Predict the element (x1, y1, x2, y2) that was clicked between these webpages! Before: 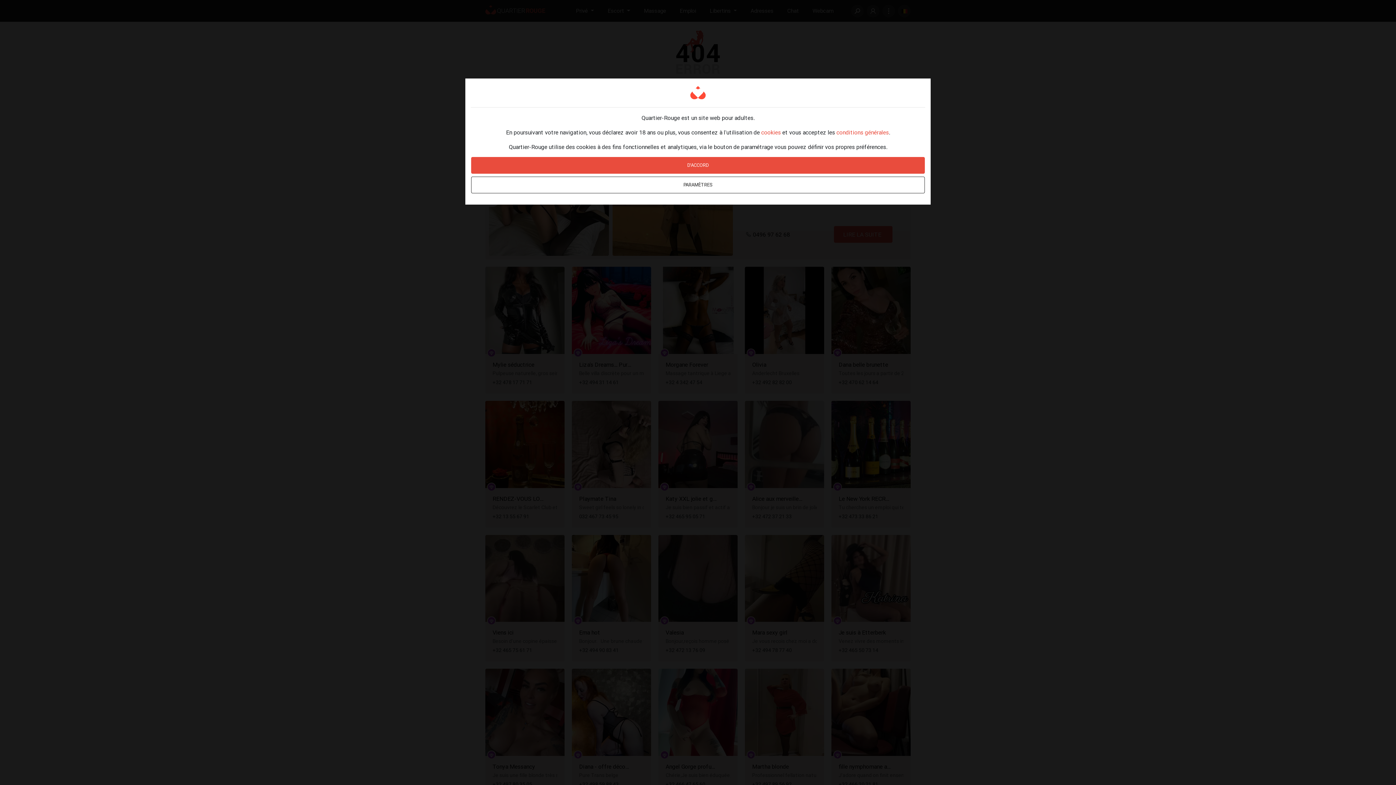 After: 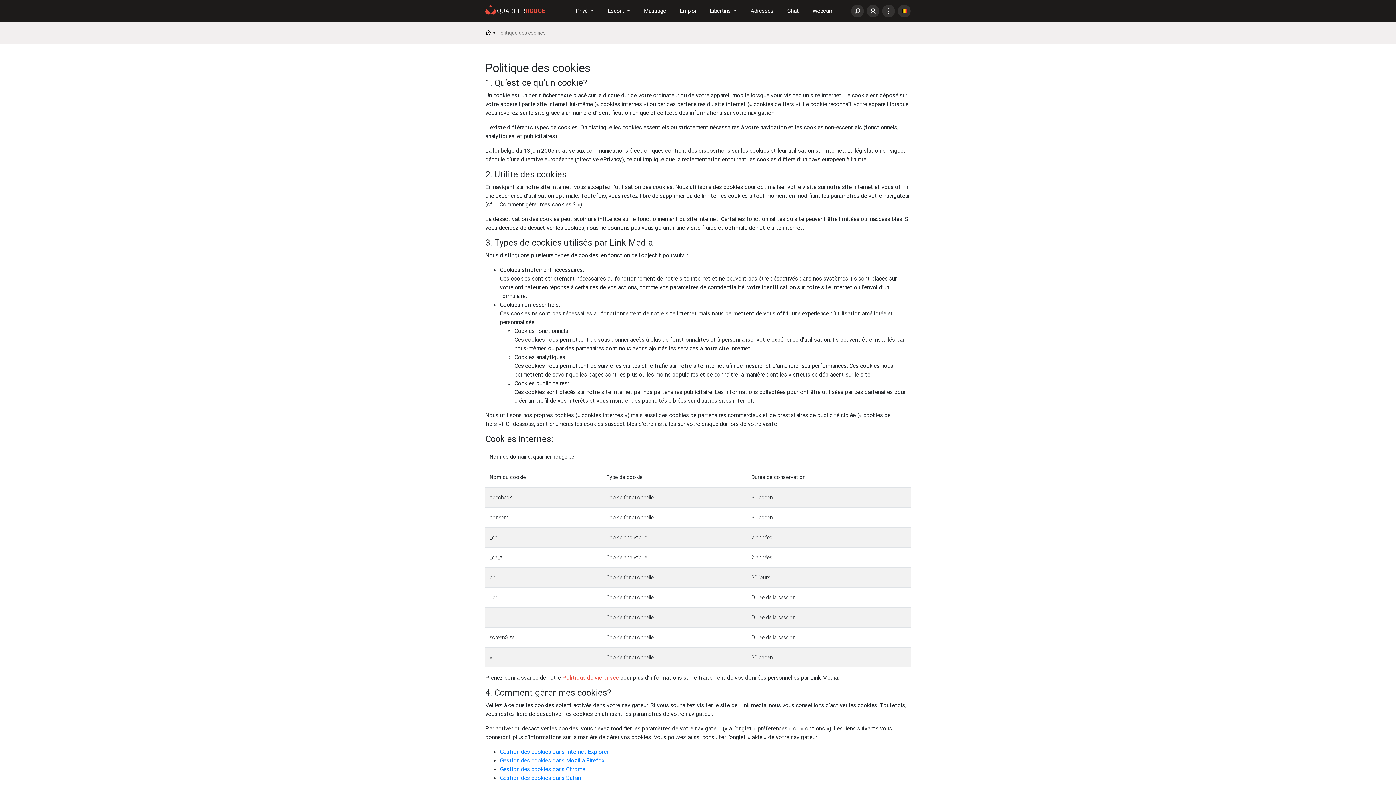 Action: bbox: (761, 128, 781, 136) label: cookies